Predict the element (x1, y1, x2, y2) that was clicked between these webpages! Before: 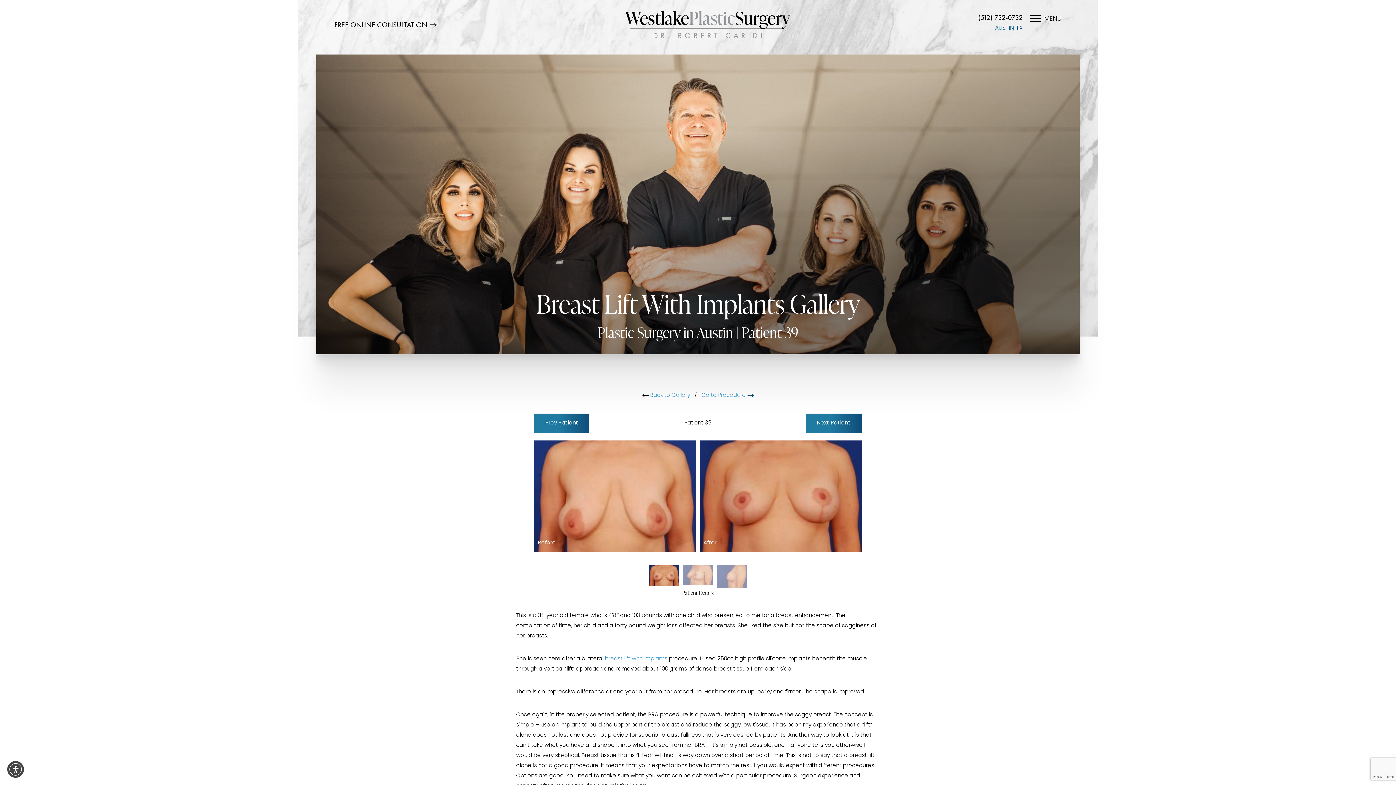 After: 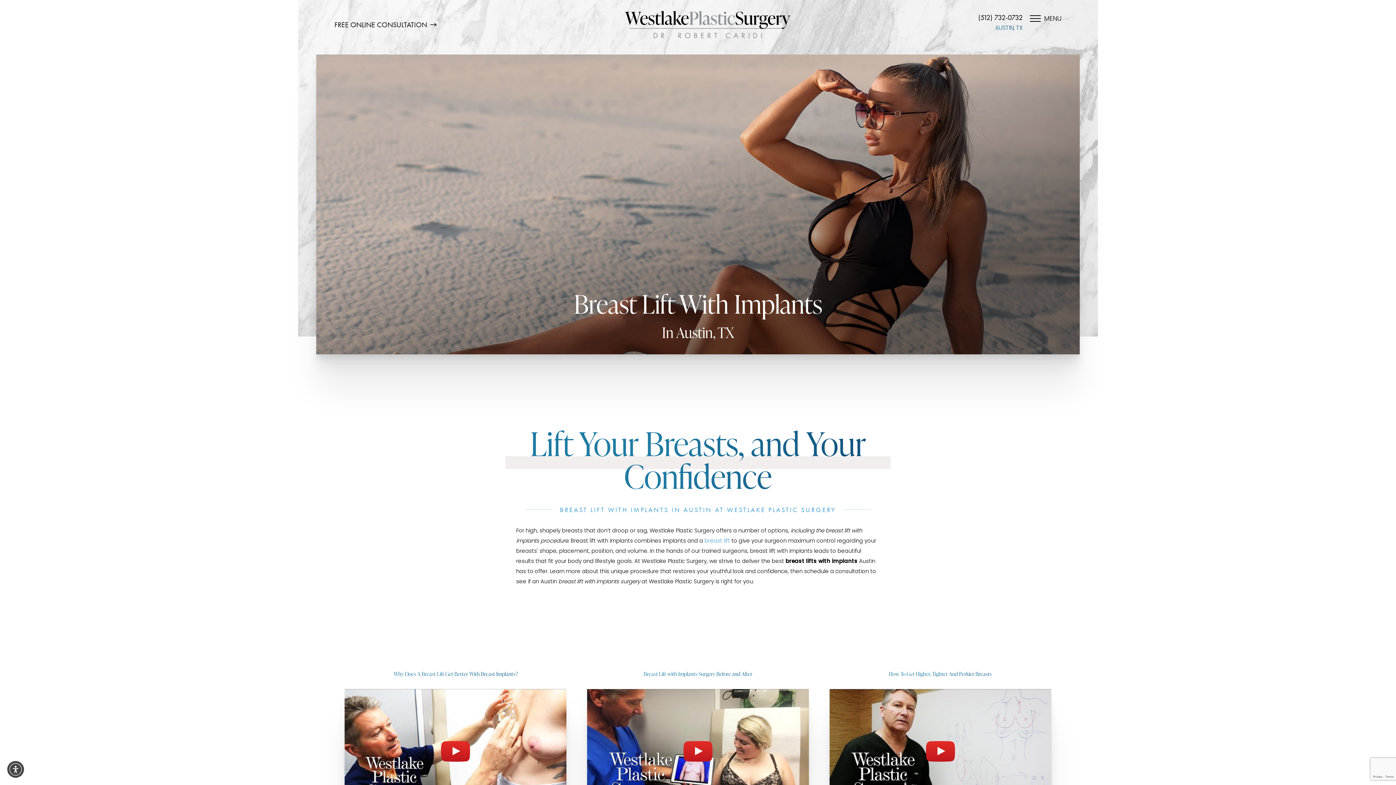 Action: bbox: (605, 656, 667, 662) label: breast lift with implants